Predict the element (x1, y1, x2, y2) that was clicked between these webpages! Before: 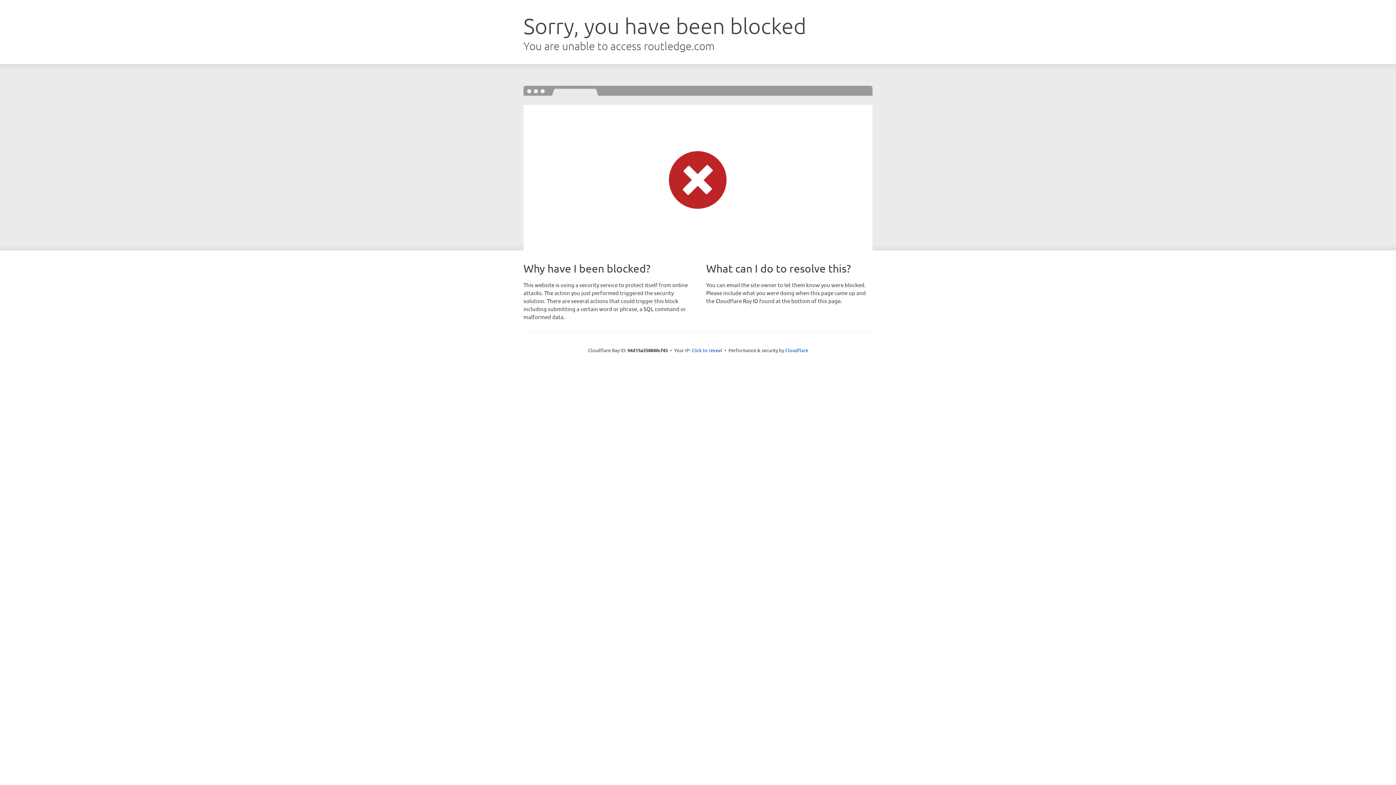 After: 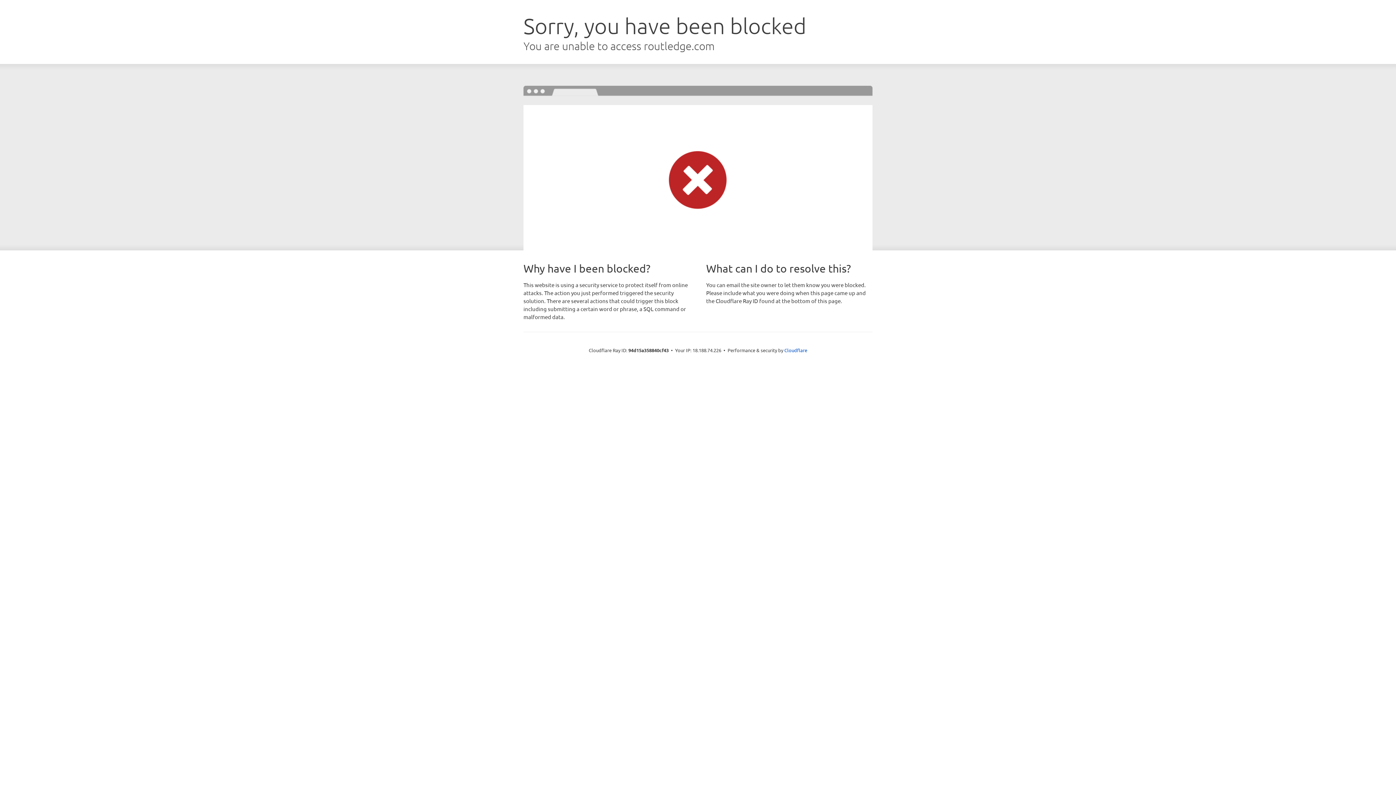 Action: label: Click to reveal bbox: (691, 346, 722, 353)